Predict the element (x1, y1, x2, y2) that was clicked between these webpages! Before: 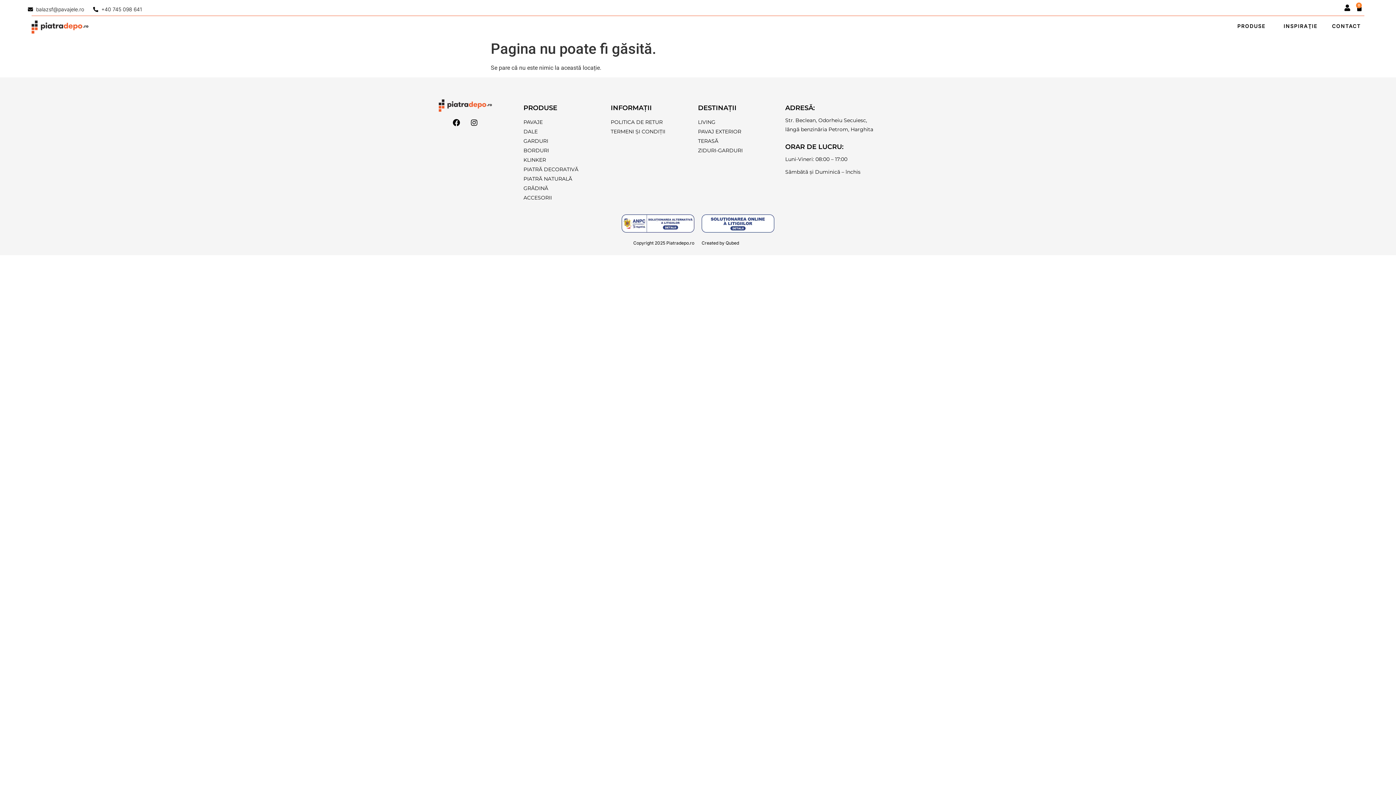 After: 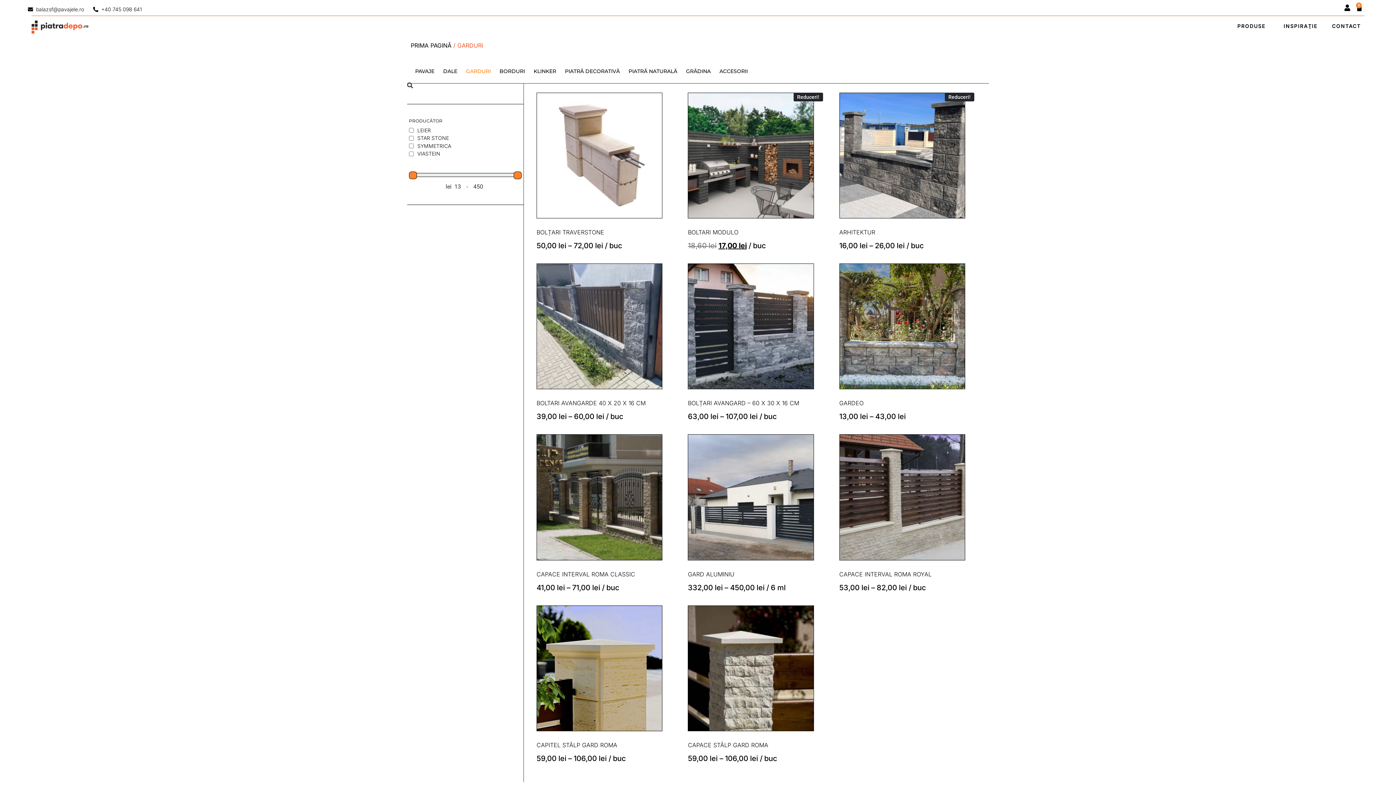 Action: label: GARDURI bbox: (523, 137, 610, 145)